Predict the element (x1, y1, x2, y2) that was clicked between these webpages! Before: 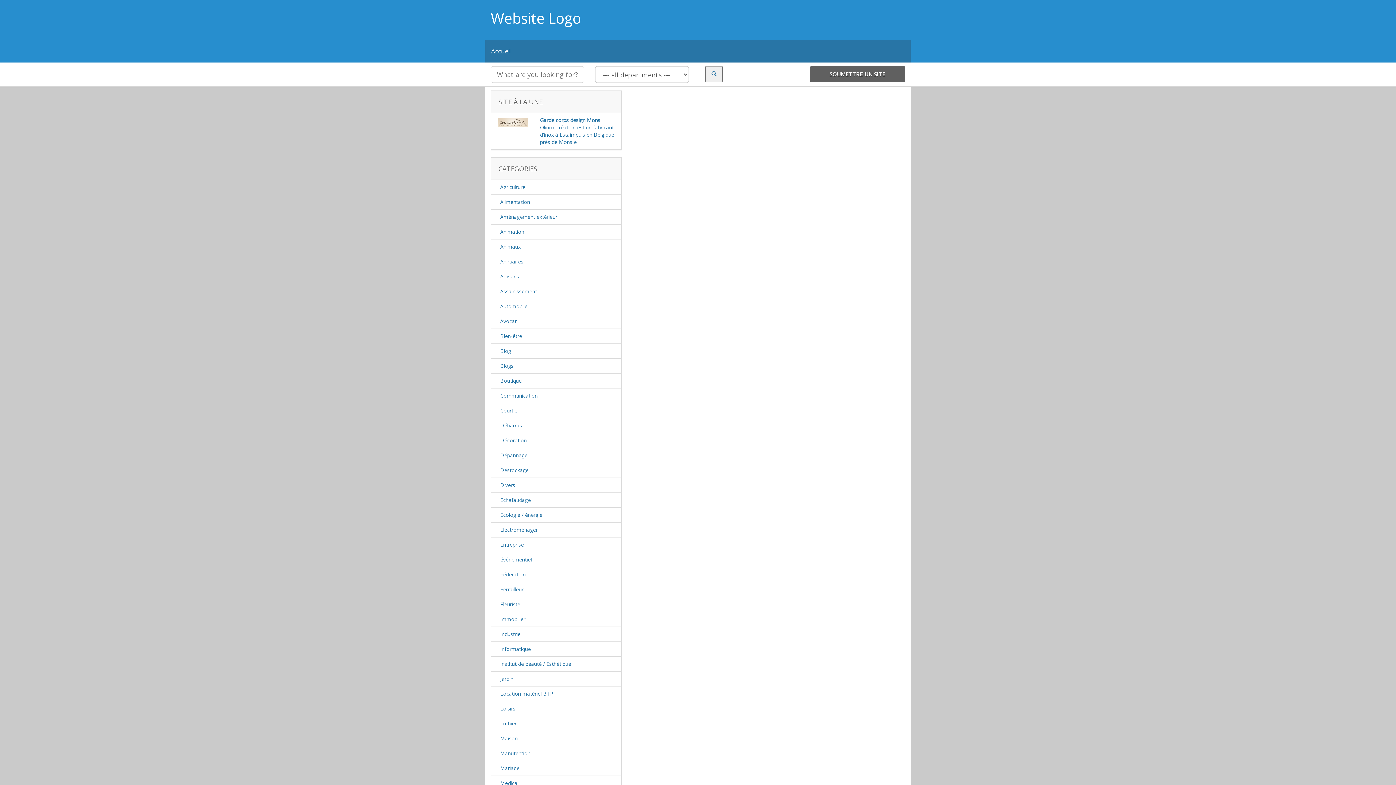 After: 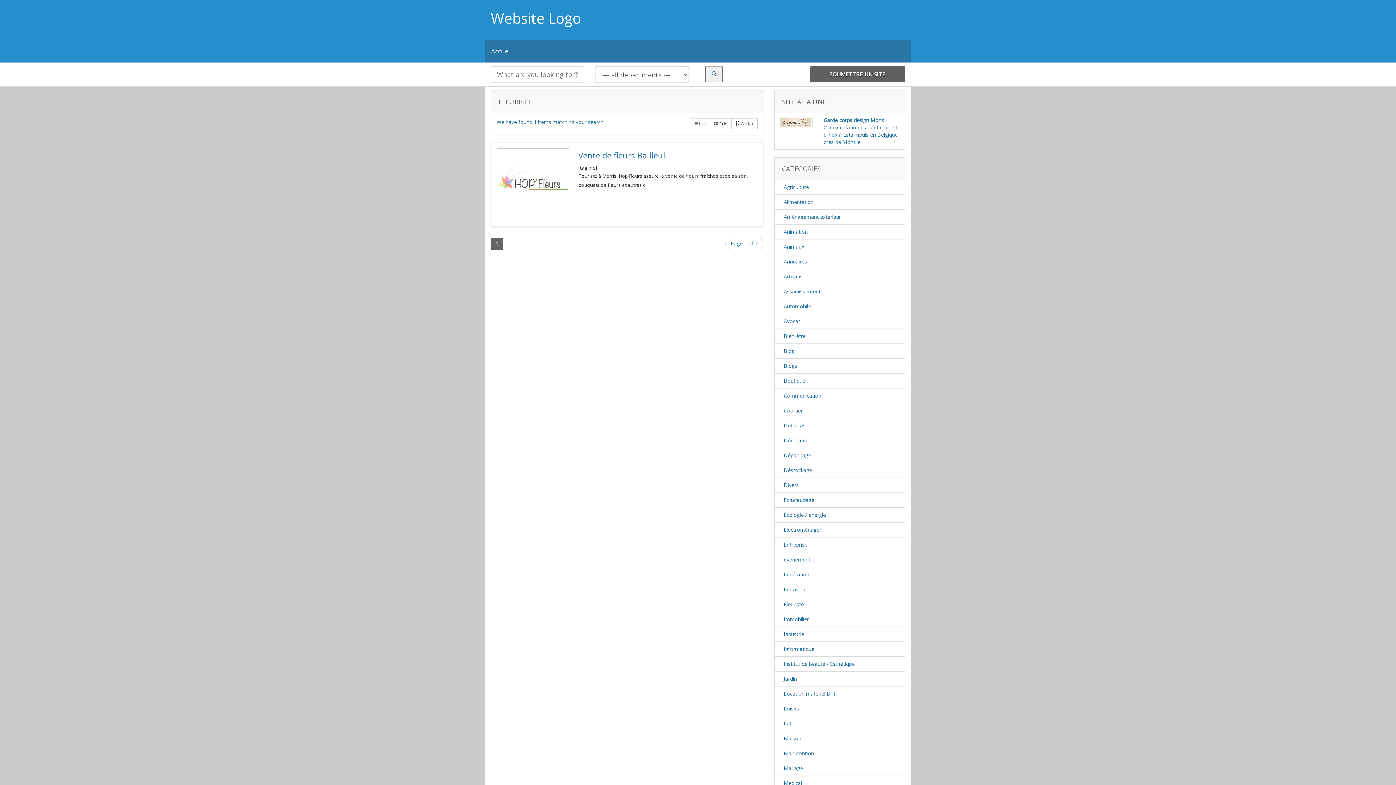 Action: label: Fleuriste bbox: (496, 601, 520, 608)